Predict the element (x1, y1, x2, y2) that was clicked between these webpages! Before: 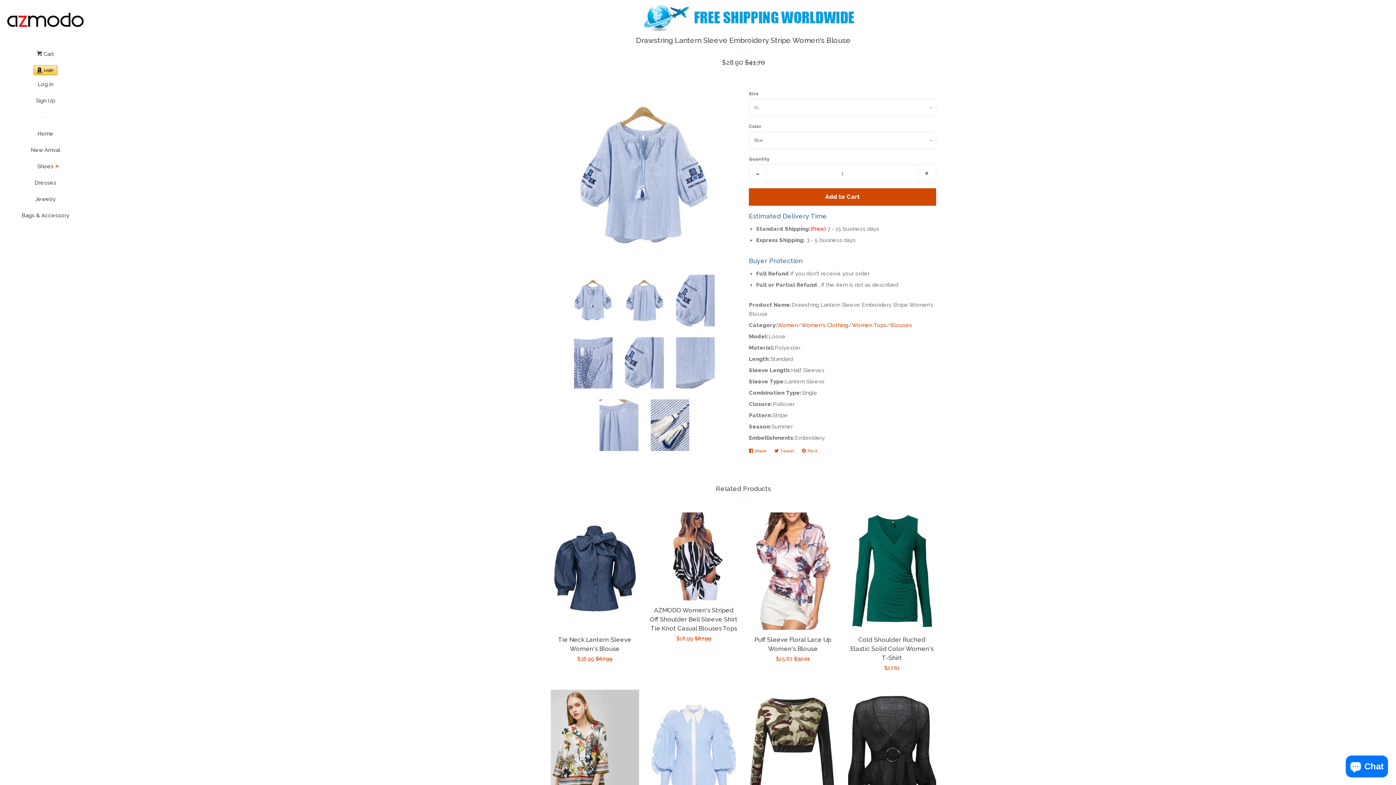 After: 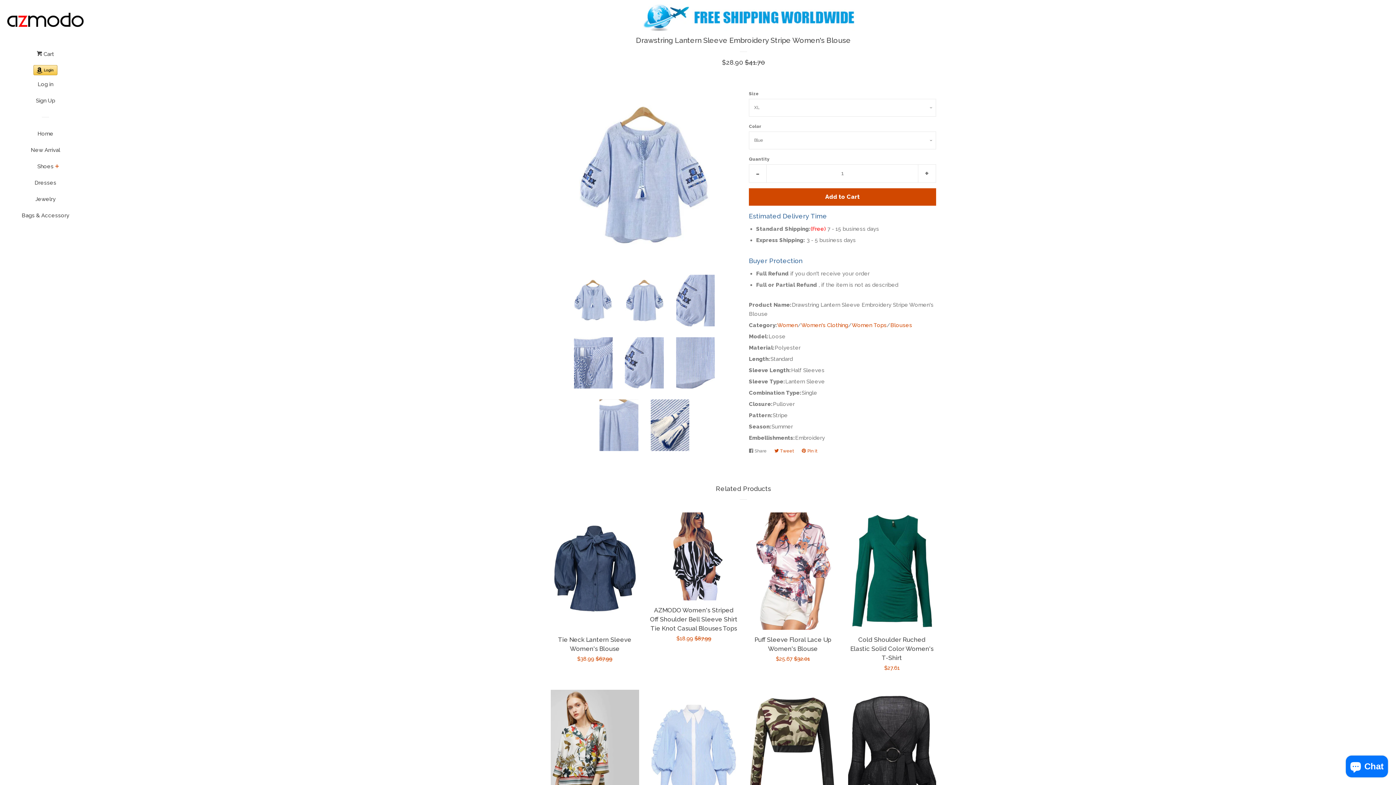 Action: bbox: (749, 445, 770, 457) label:  Share
Share on Facebook